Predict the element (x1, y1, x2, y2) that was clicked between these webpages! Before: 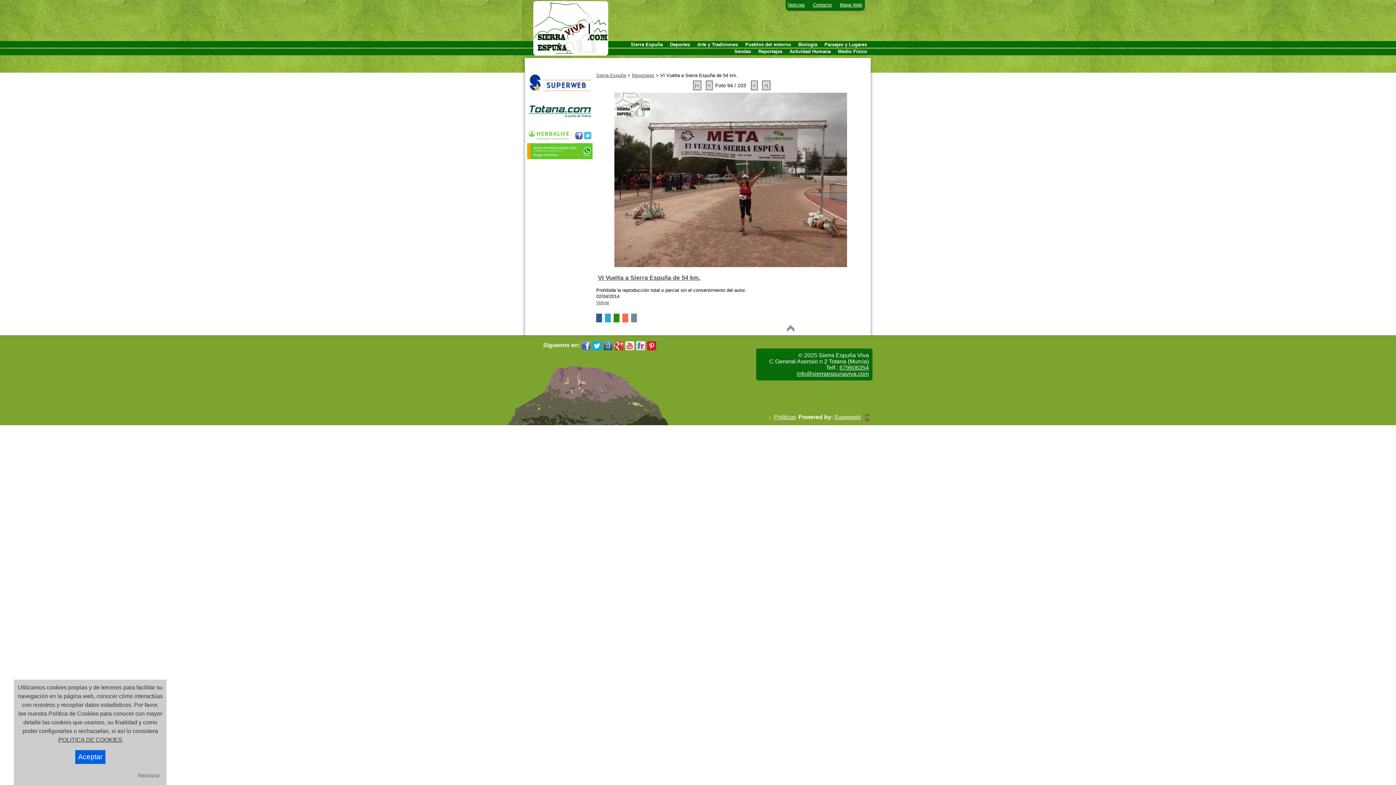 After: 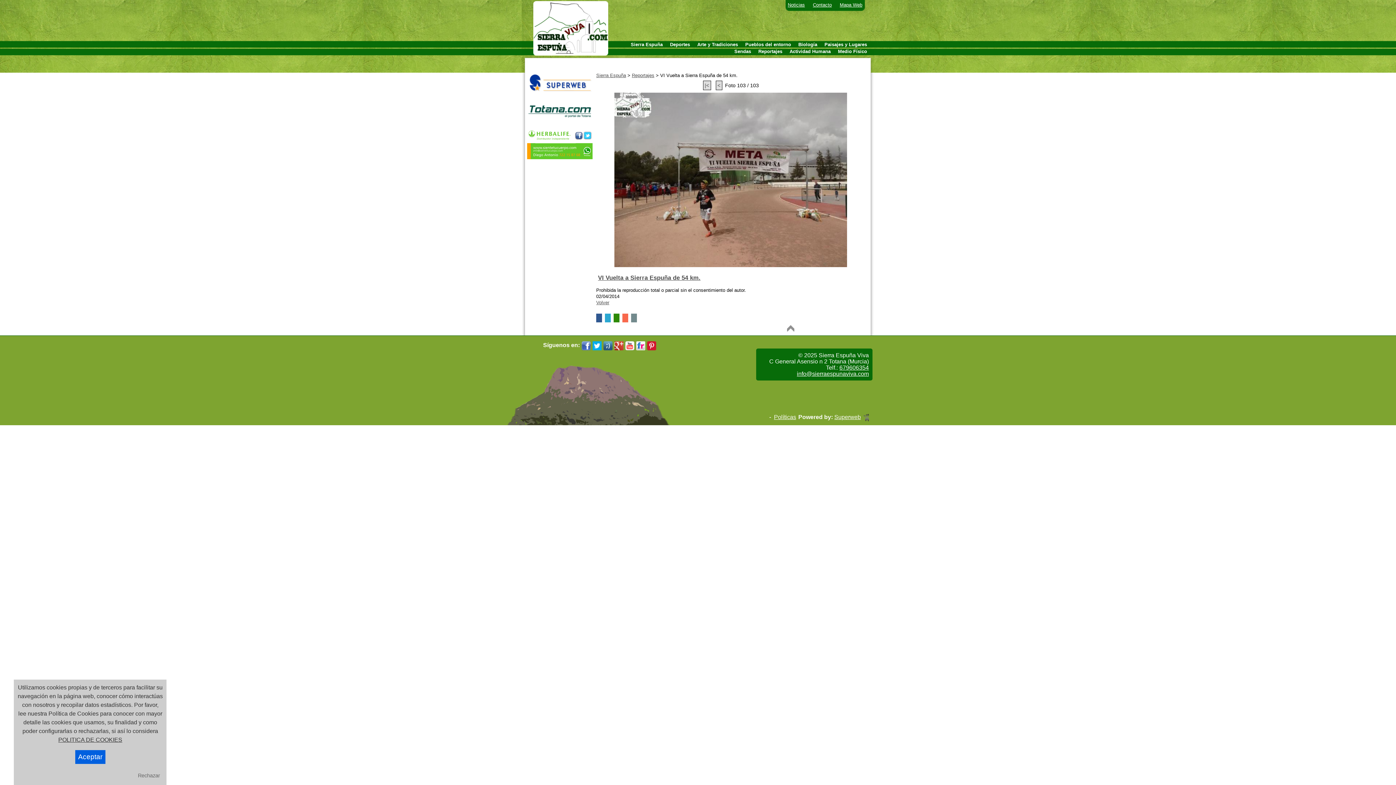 Action: label: >| bbox: (762, 80, 770, 90)